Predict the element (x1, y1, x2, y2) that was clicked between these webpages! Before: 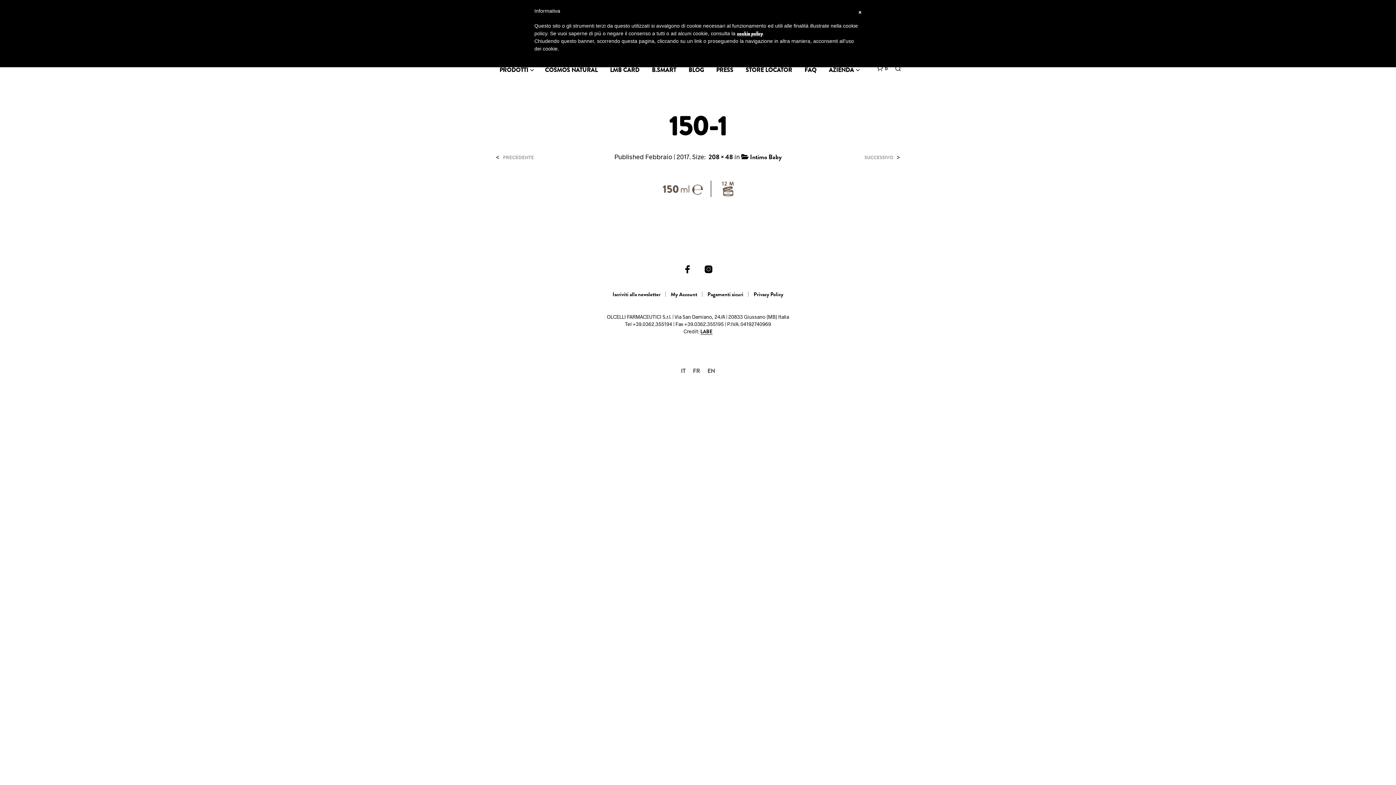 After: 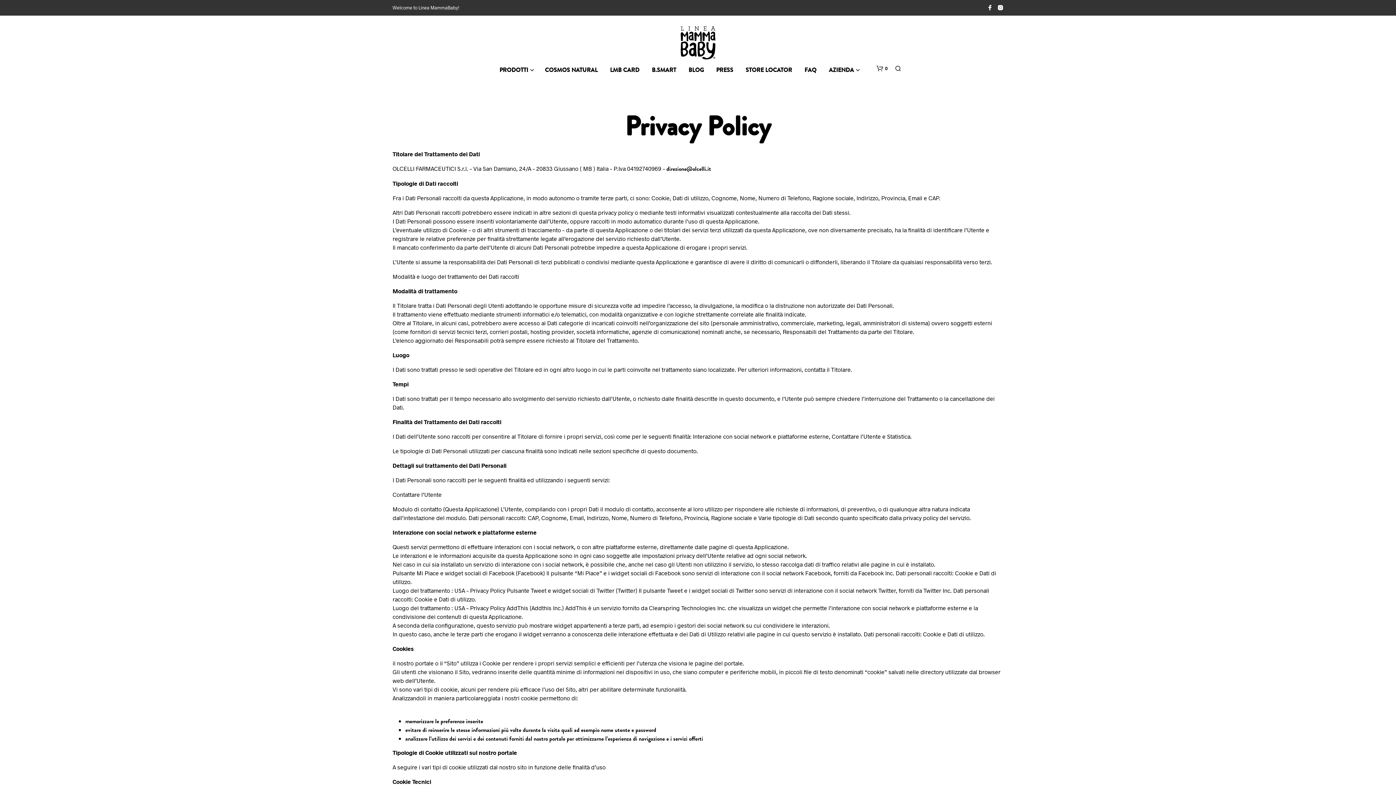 Action: label: Privacy Policy bbox: (753, 290, 783, 298)